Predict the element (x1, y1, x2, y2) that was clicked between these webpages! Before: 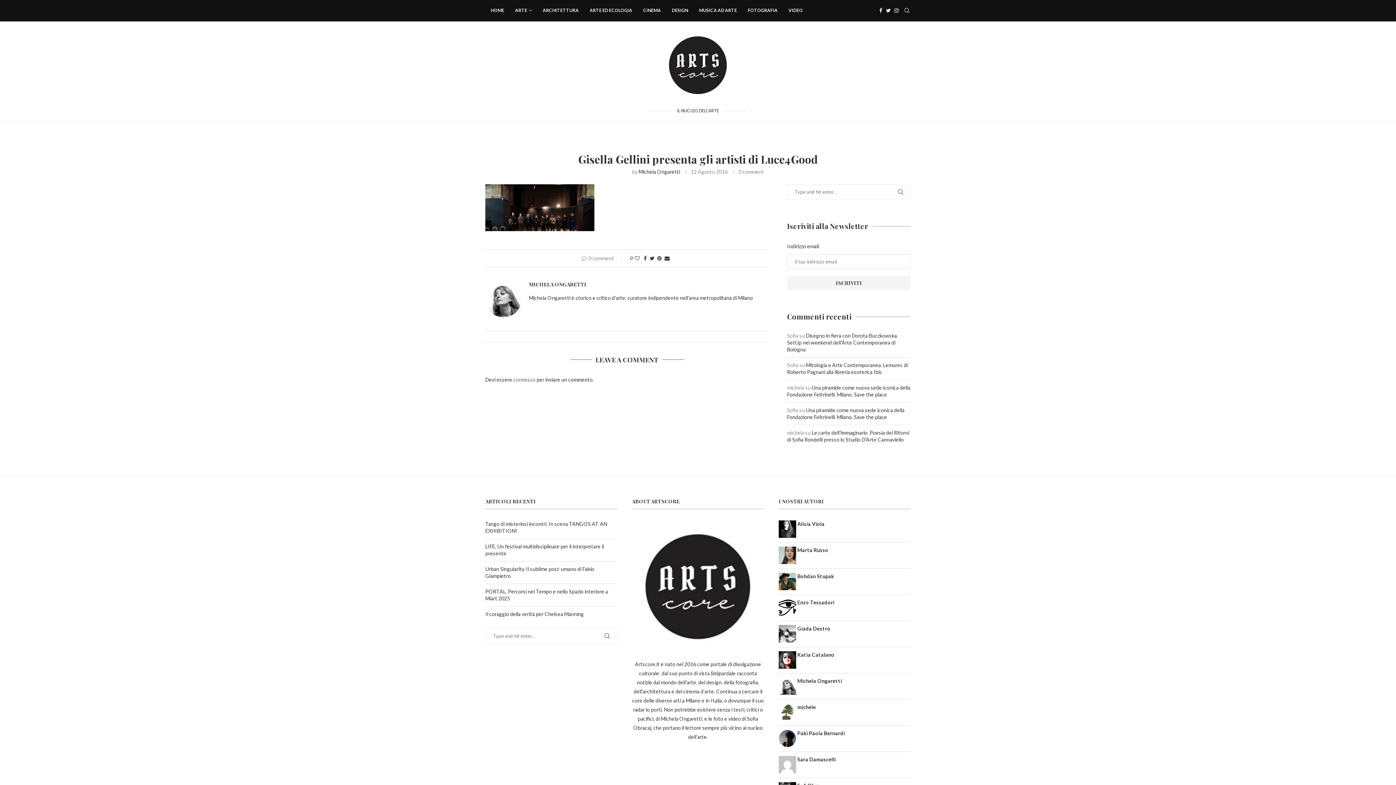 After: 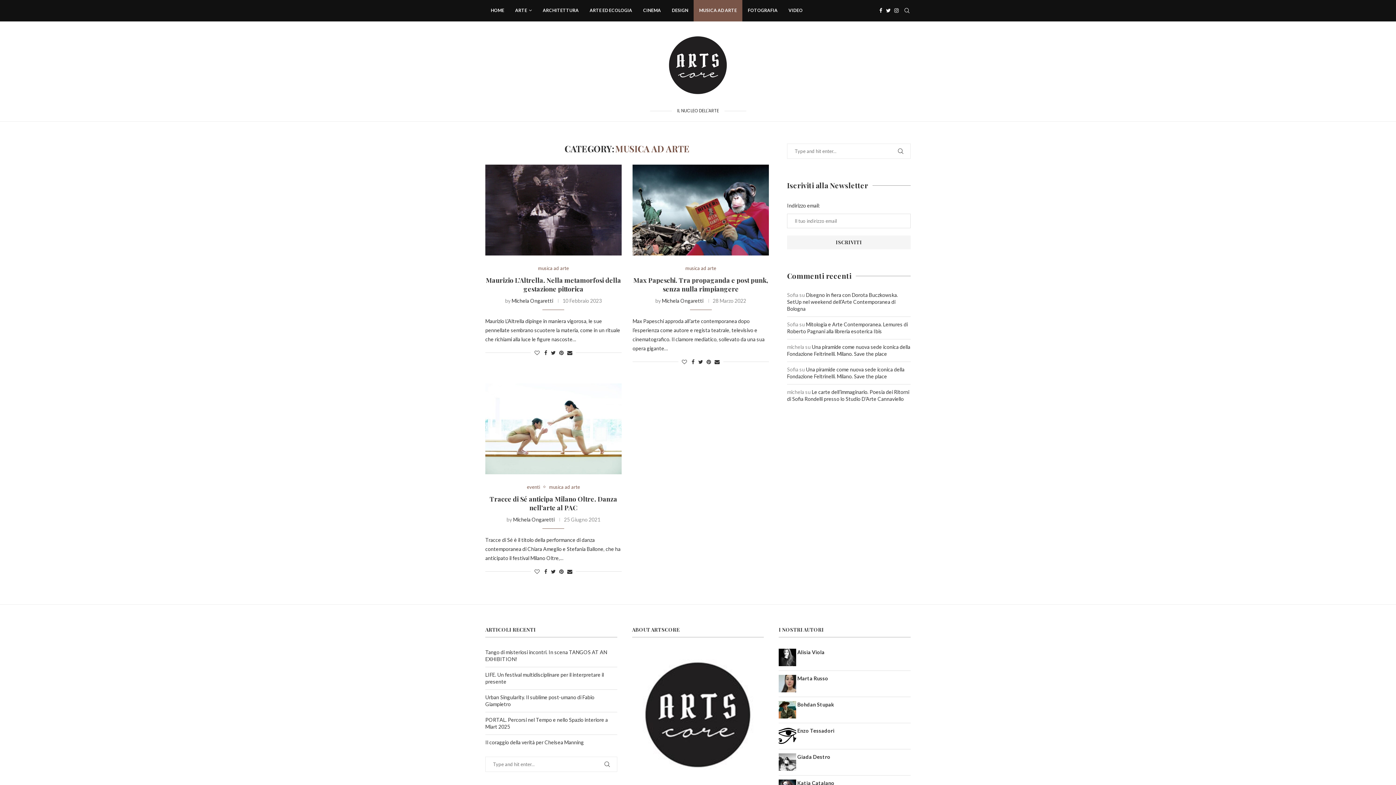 Action: label: MUSICA AD ARTE bbox: (693, 0, 742, 21)